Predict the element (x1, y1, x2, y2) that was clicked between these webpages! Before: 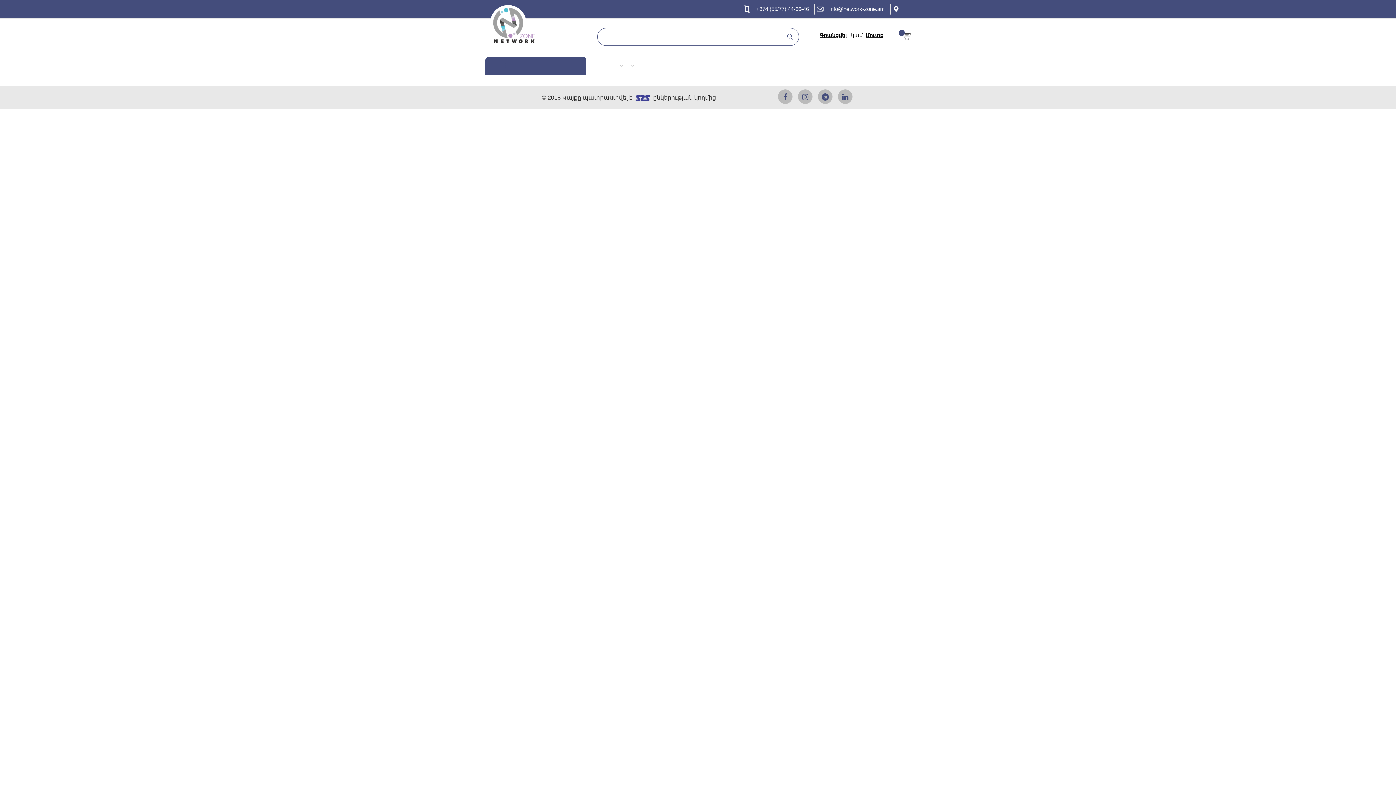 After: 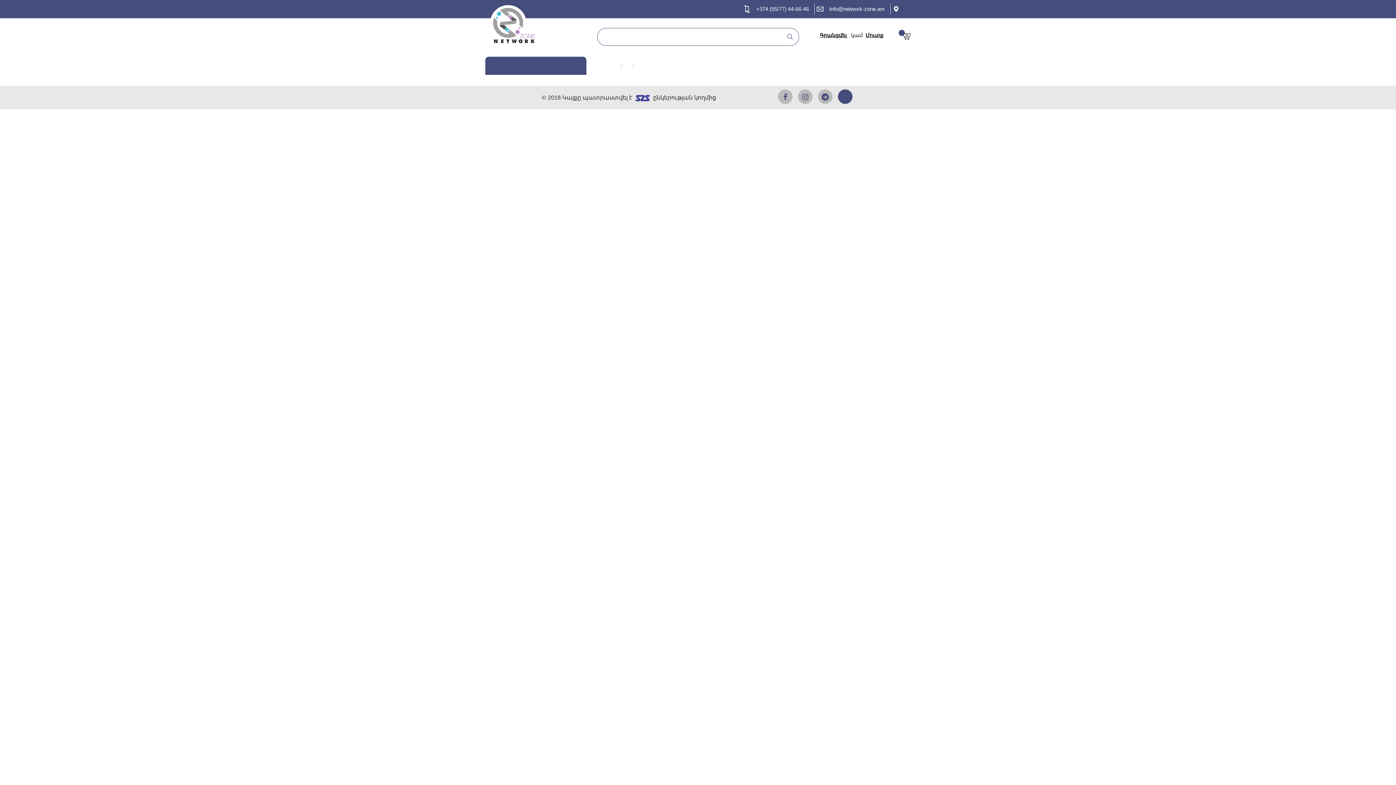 Action: bbox: (838, 89, 852, 105)